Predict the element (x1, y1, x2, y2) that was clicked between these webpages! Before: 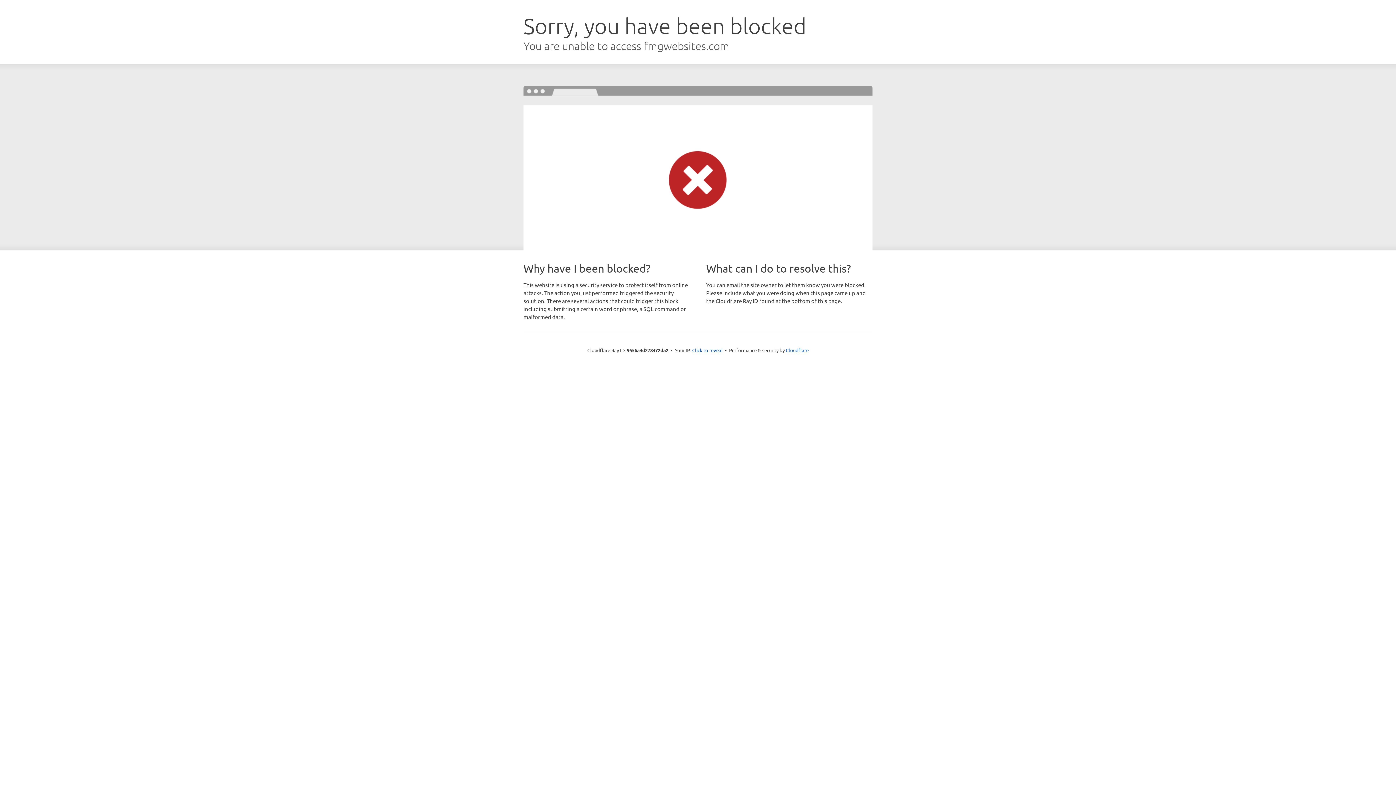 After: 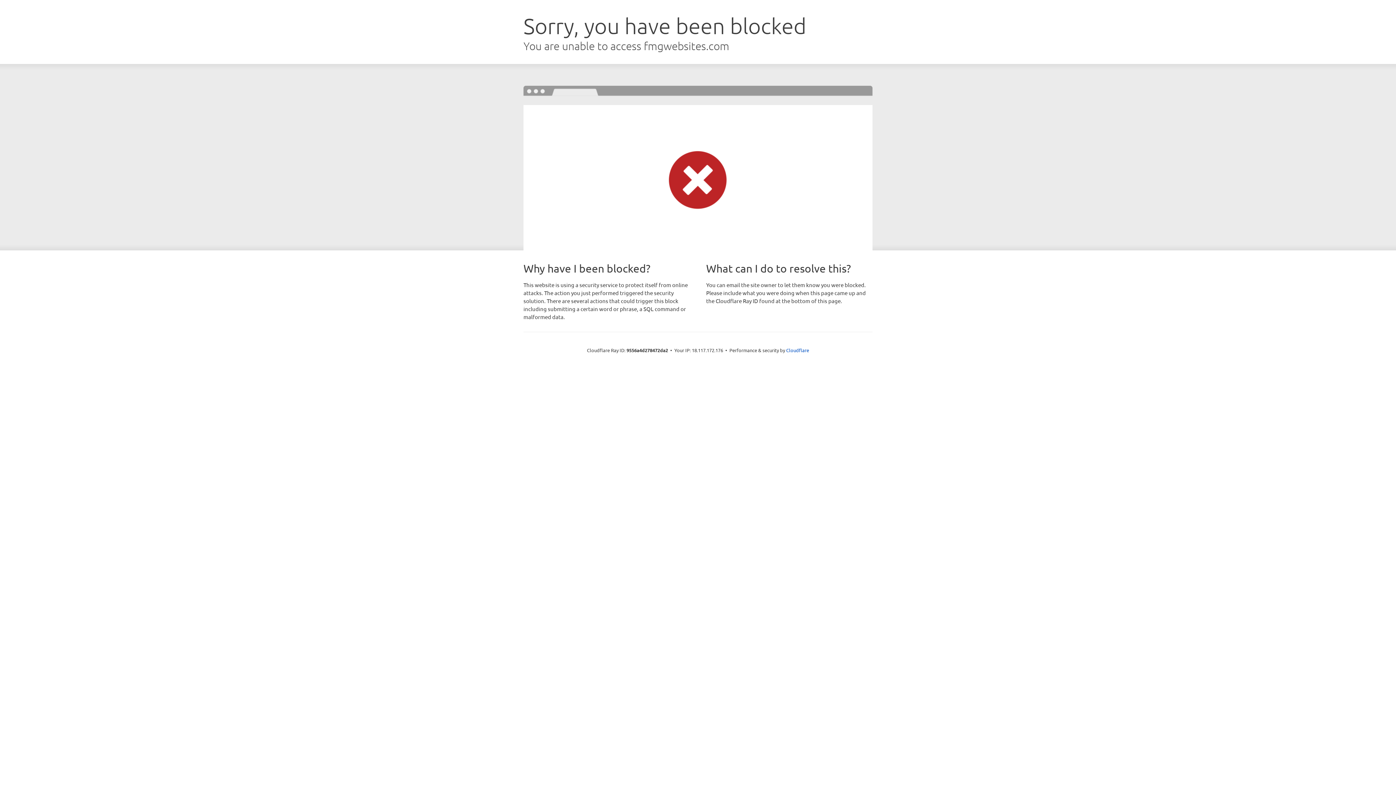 Action: bbox: (692, 346, 722, 353) label: Click to reveal